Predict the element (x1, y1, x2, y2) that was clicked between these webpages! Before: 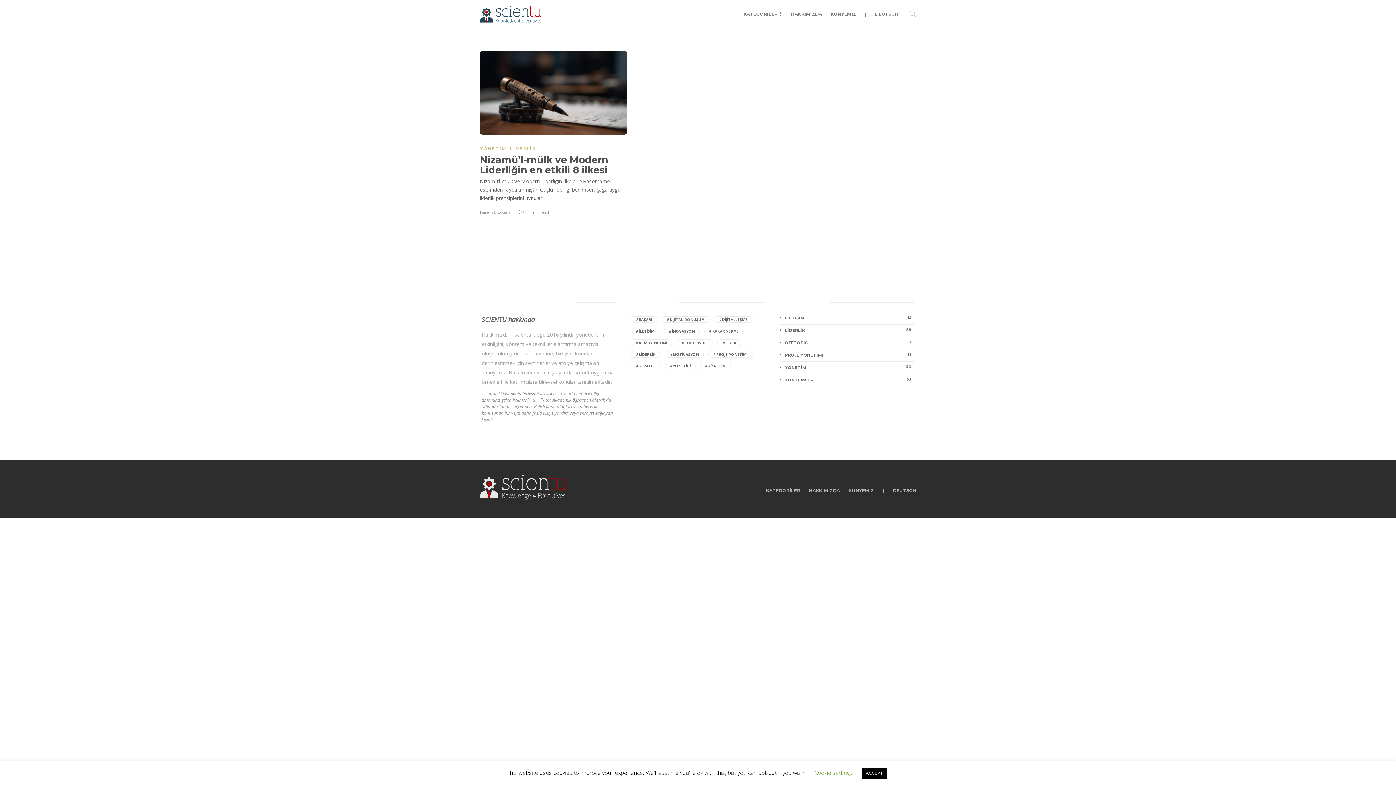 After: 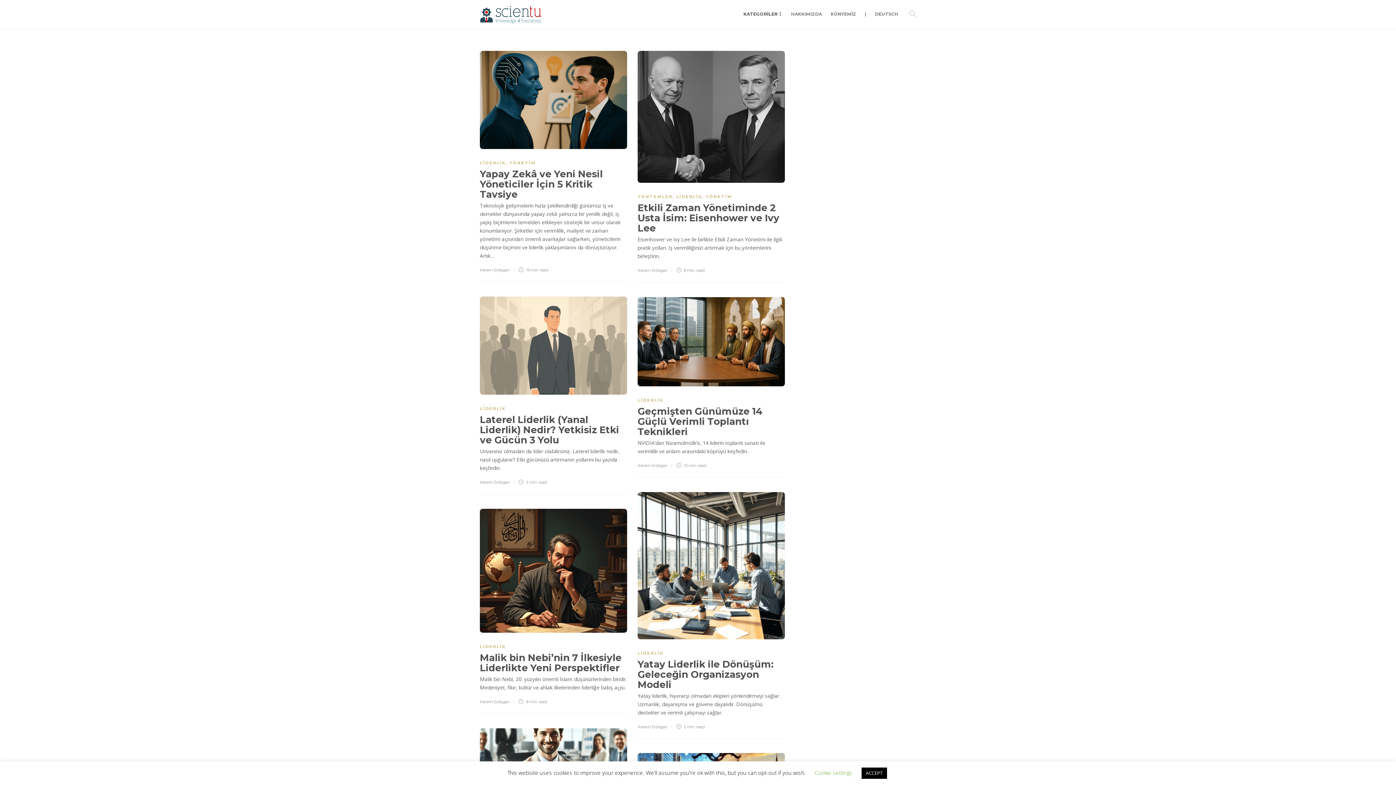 Action: label: LİDERLİK
56 bbox: (780, 327, 914, 333)